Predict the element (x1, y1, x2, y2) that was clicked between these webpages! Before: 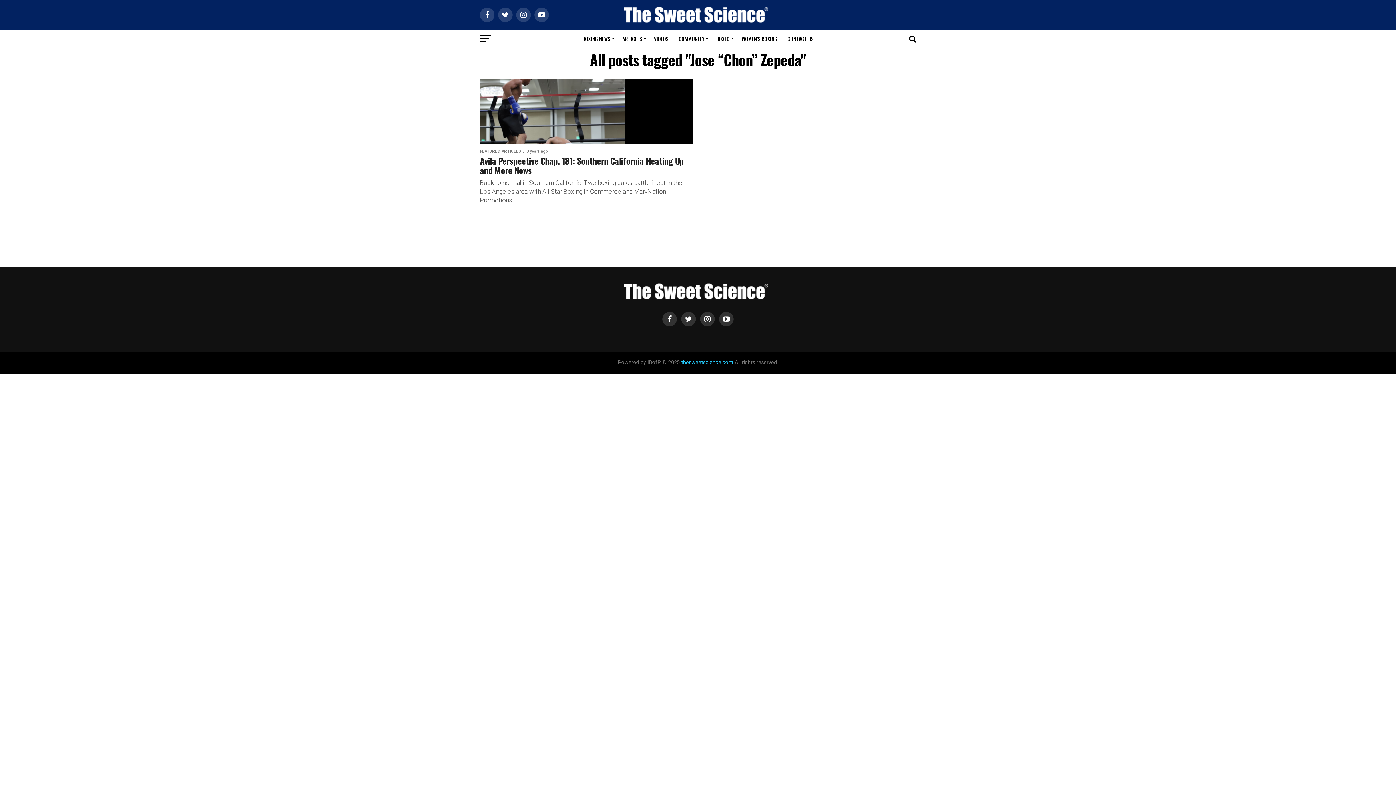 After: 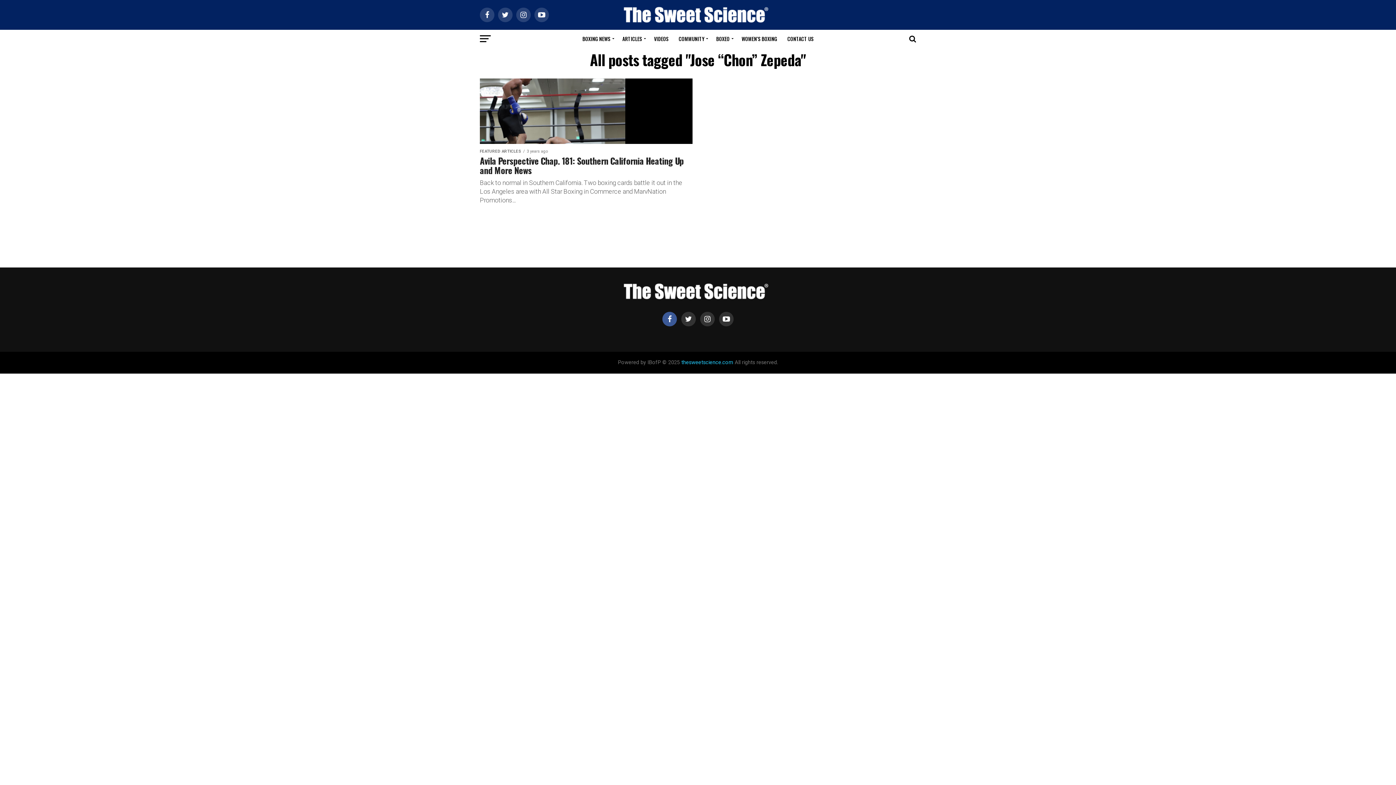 Action: bbox: (662, 312, 677, 326)